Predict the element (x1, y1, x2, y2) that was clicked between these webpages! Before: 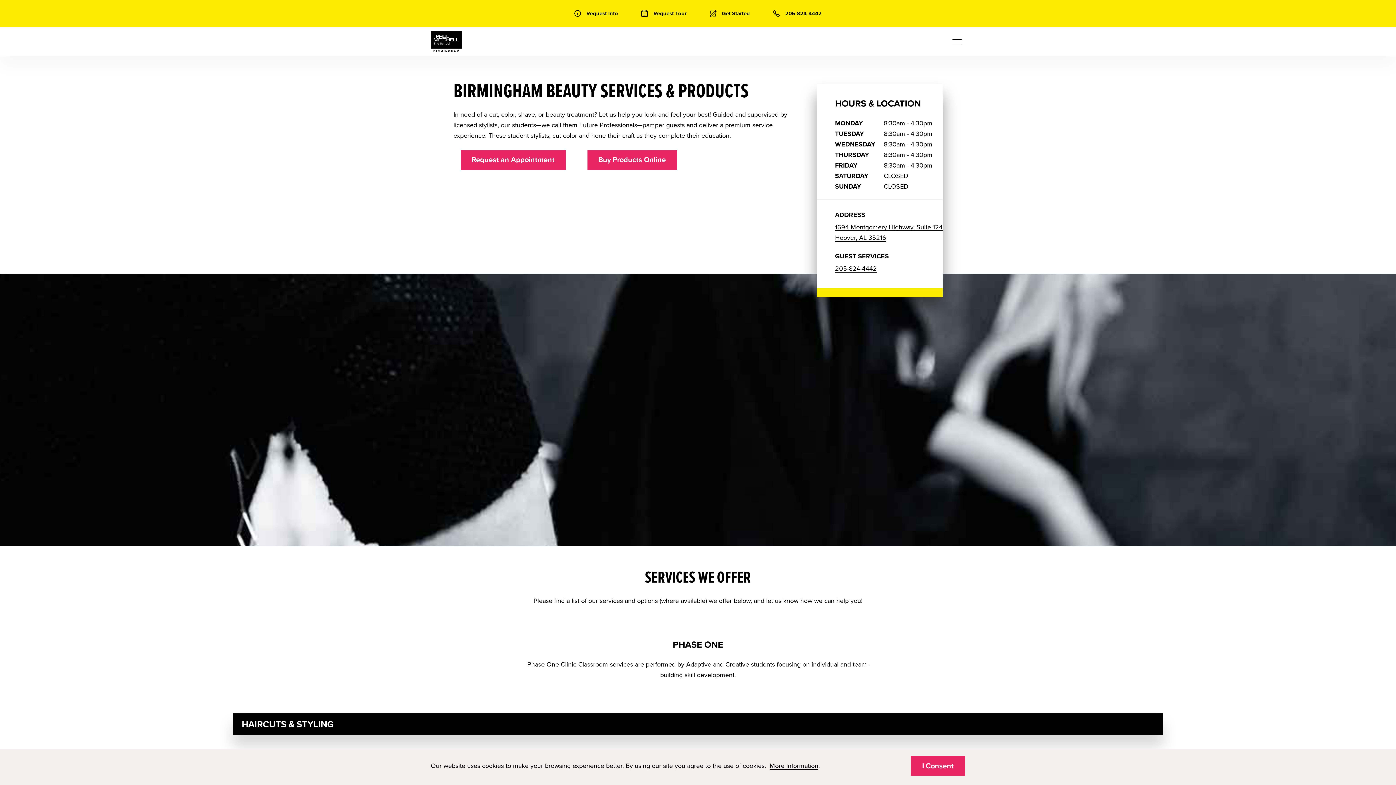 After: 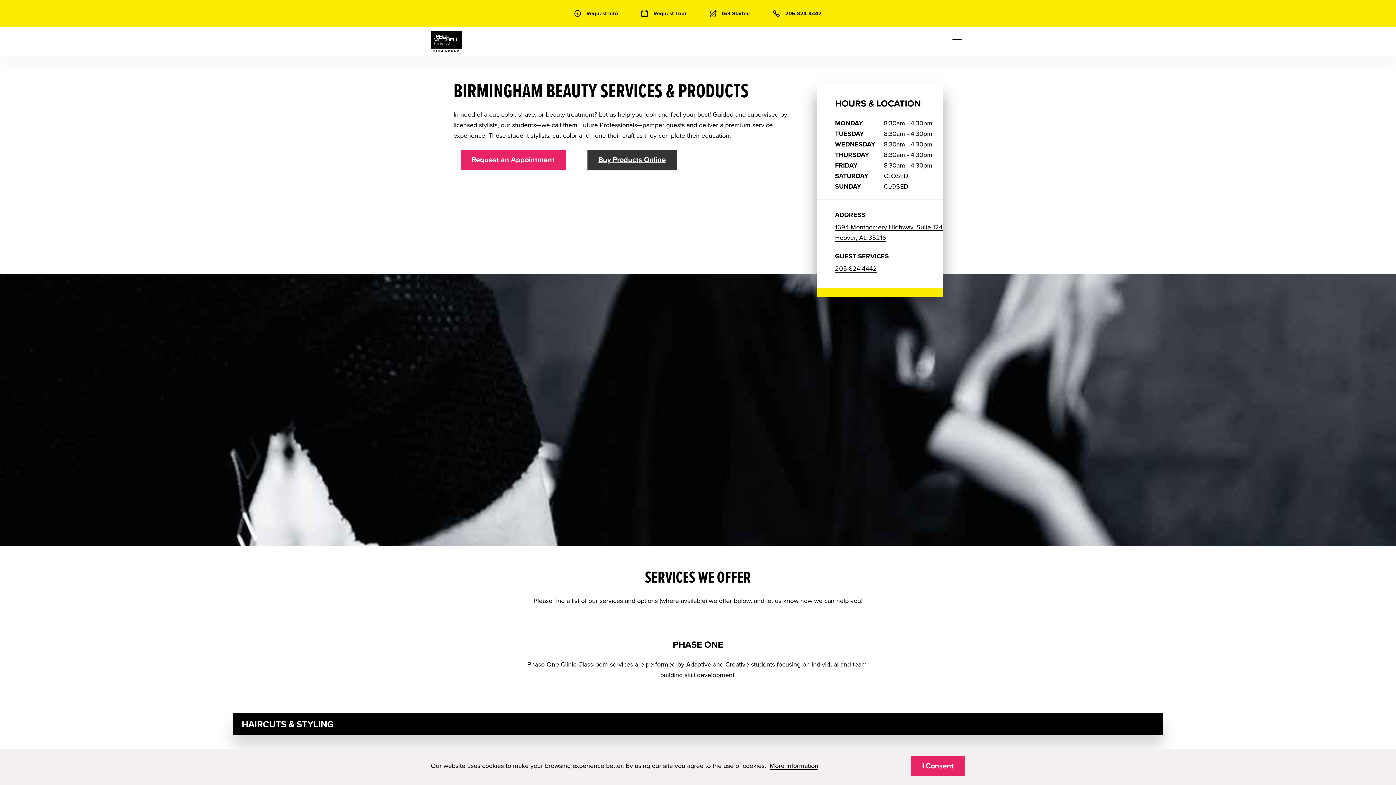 Action: label: Buy Products Online bbox: (587, 150, 676, 170)